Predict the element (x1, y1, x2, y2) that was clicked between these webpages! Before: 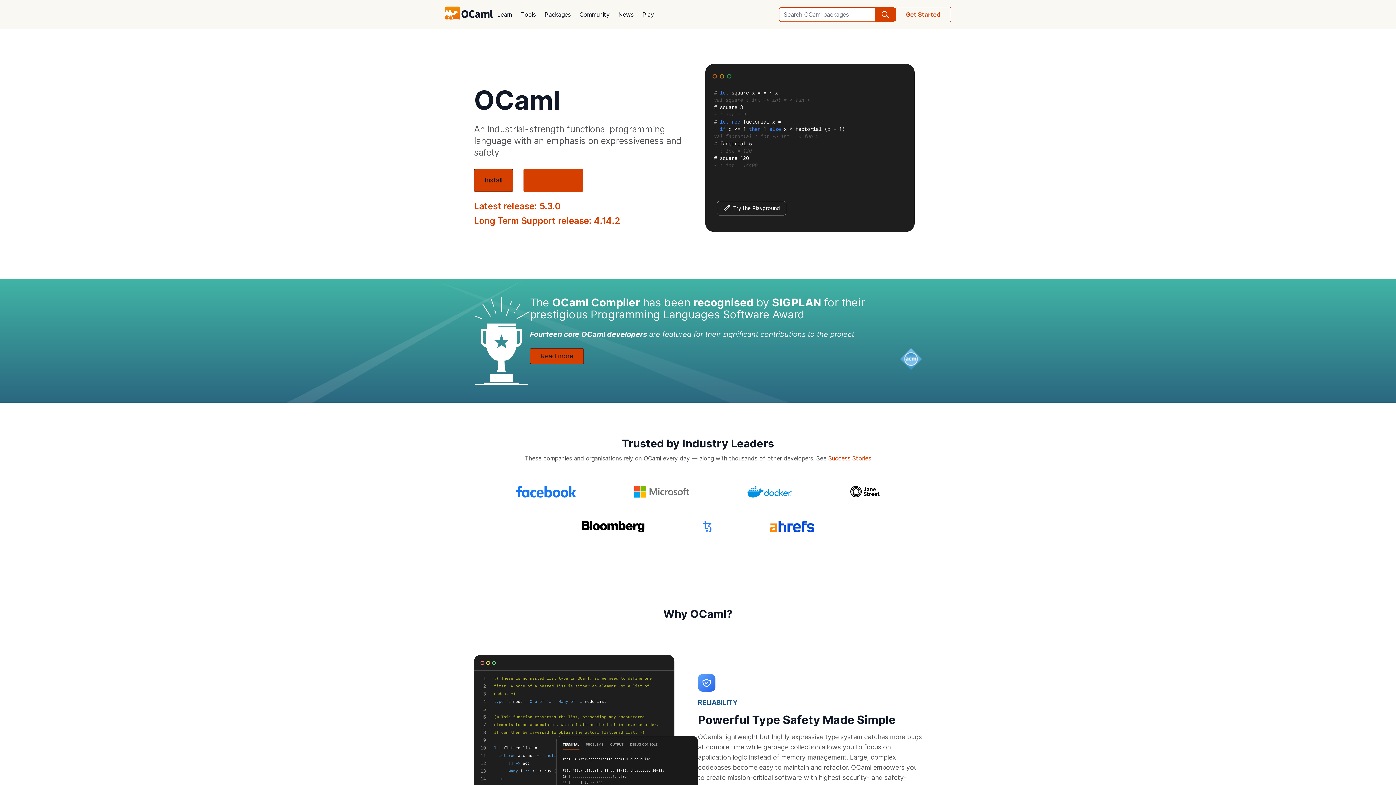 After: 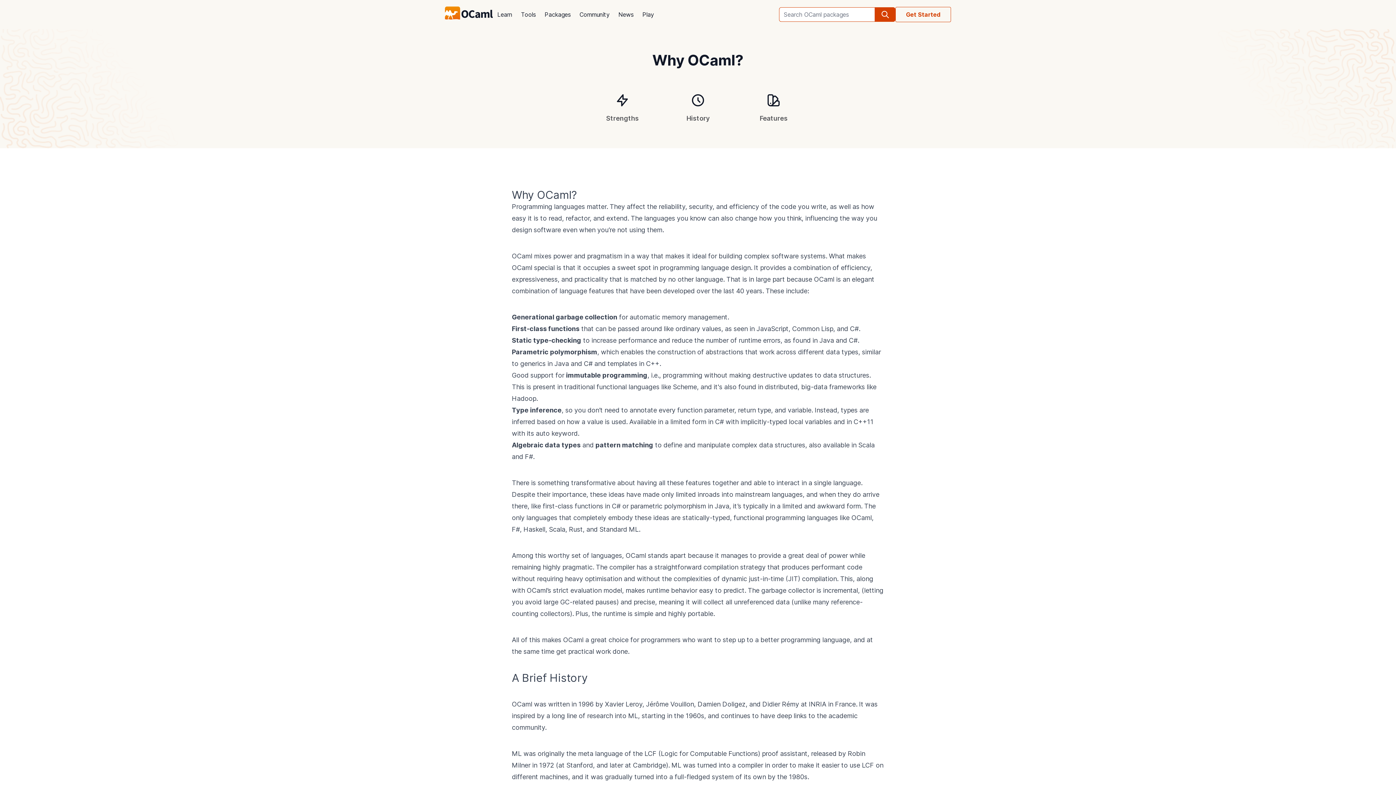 Action: label: About OCaml bbox: (523, 168, 583, 192)